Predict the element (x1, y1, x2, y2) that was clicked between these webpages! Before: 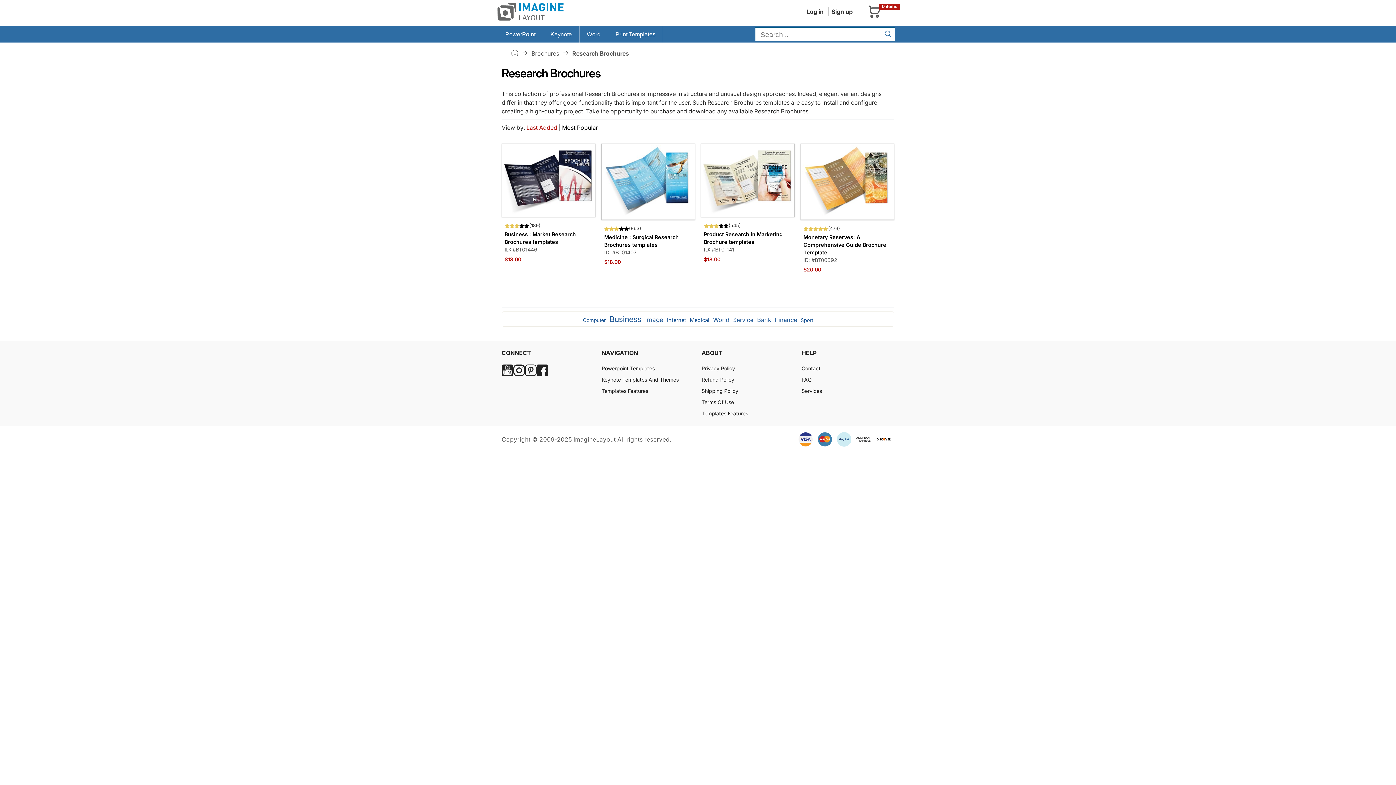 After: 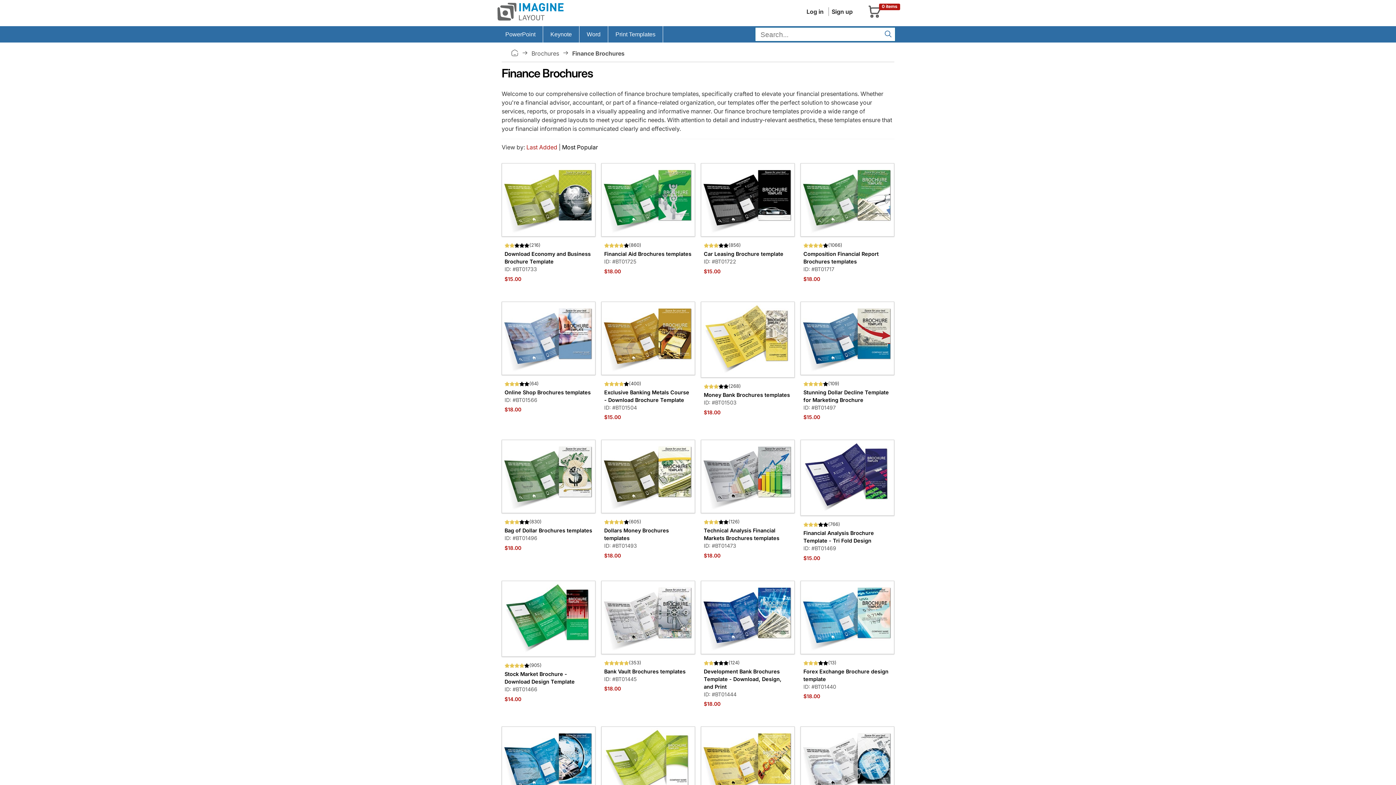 Action: label: Finance bbox: (774, 316, 798, 323)